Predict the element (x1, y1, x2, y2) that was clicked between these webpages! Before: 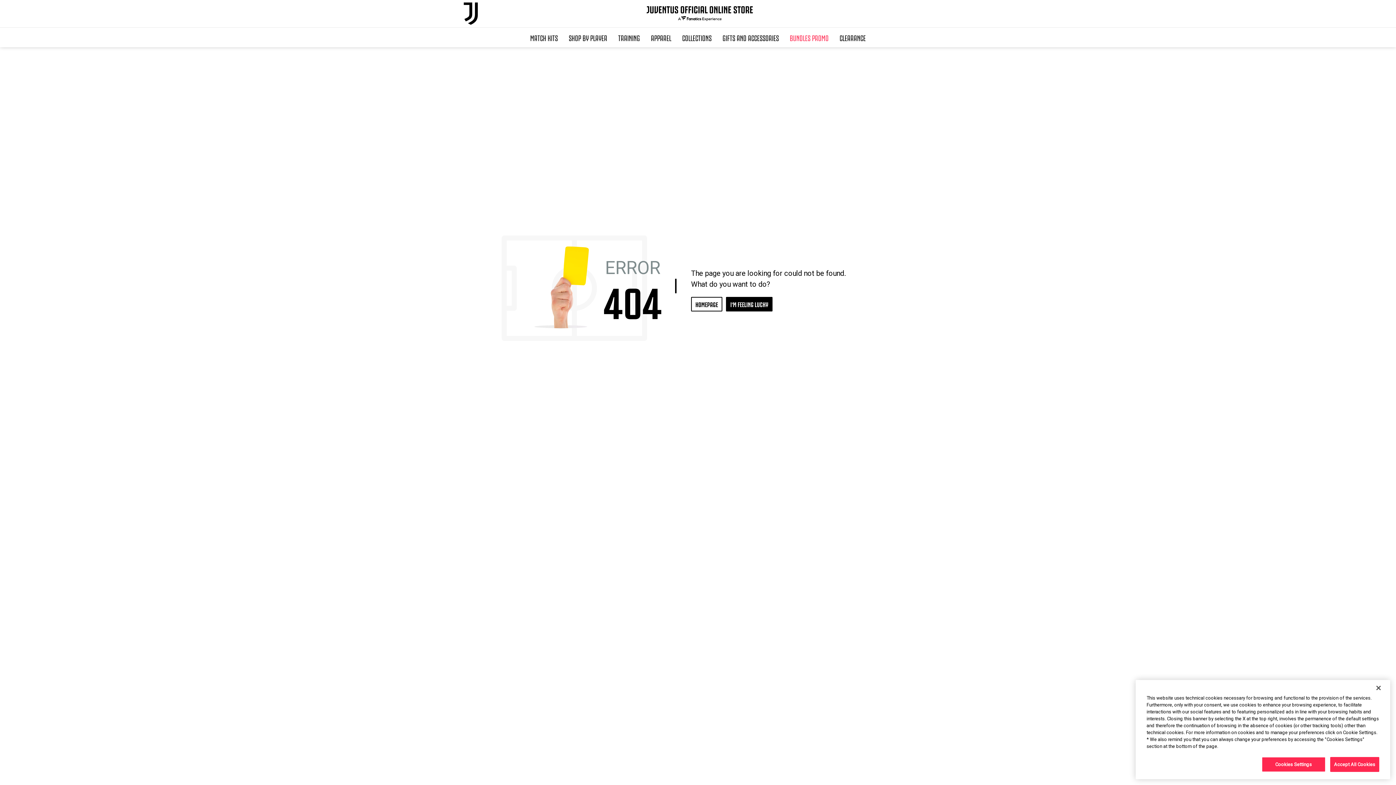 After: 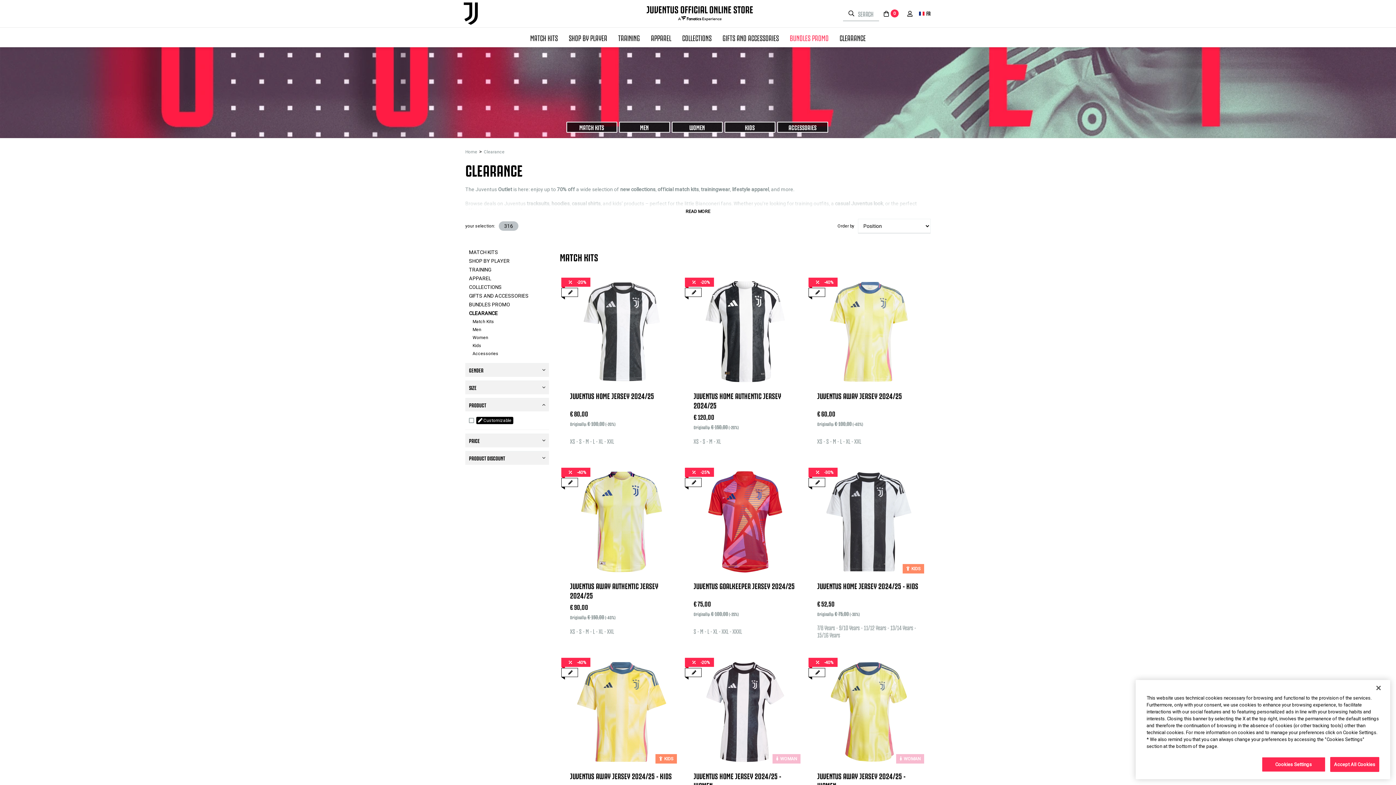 Action: bbox: (834, 27, 871, 47) label: CLEARANCE